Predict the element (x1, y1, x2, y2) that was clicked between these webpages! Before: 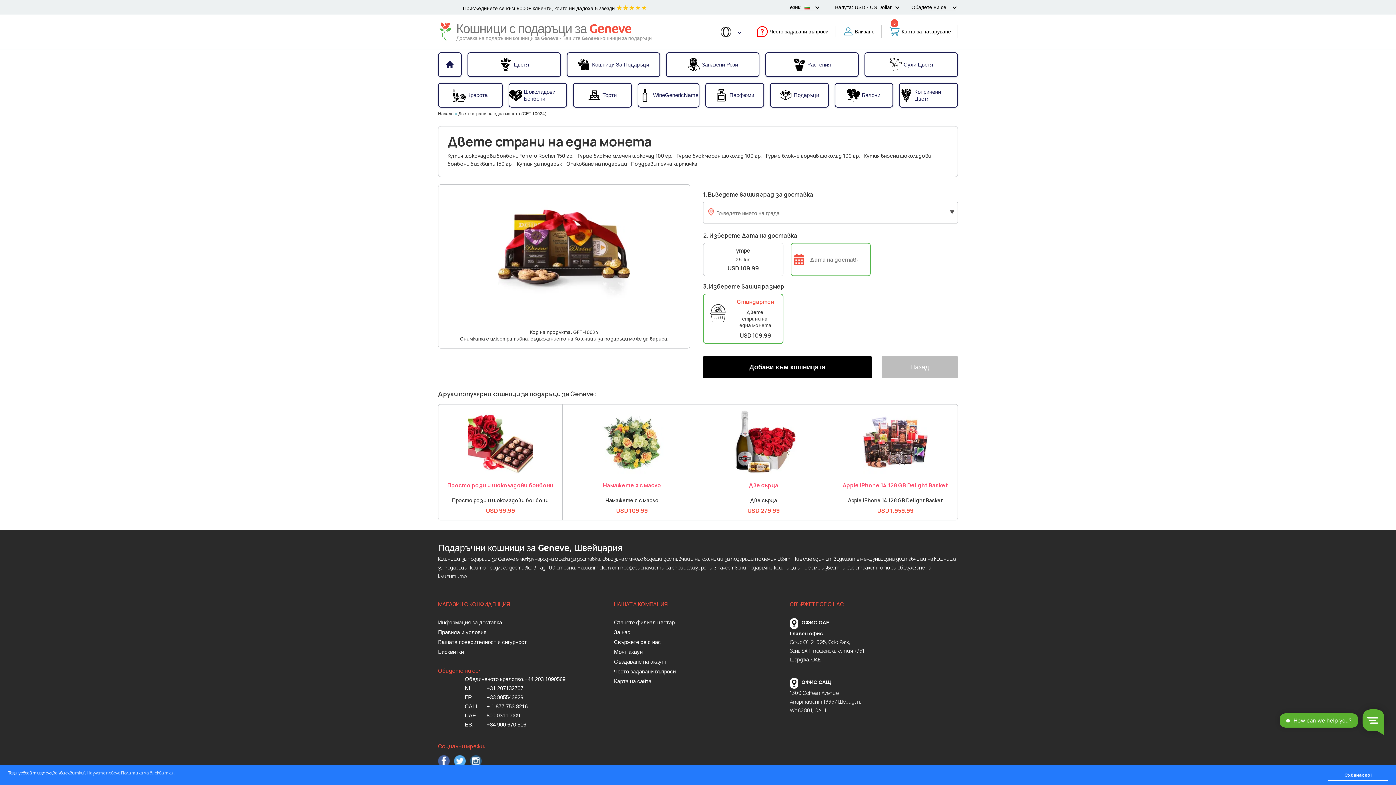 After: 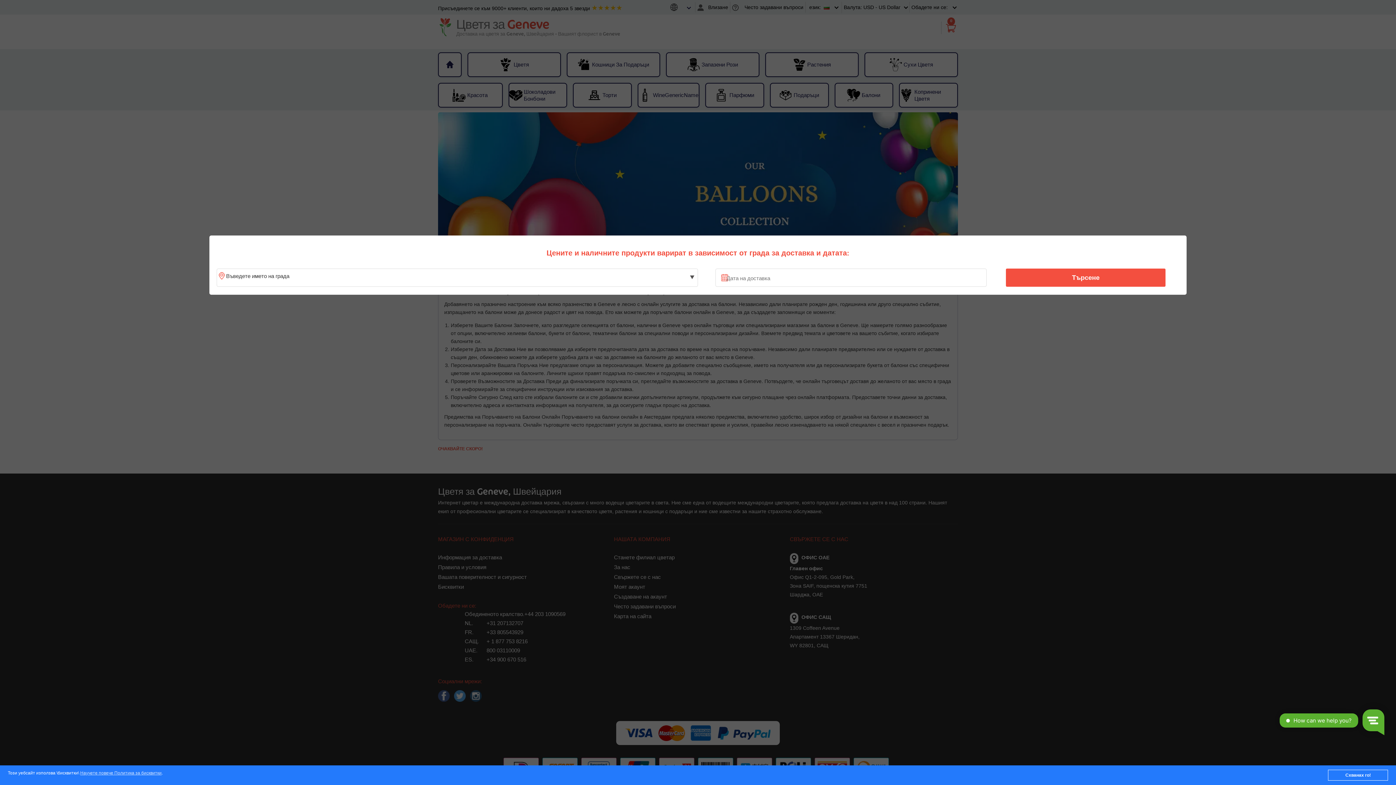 Action: bbox: (835, 84, 892, 106) label: Балони